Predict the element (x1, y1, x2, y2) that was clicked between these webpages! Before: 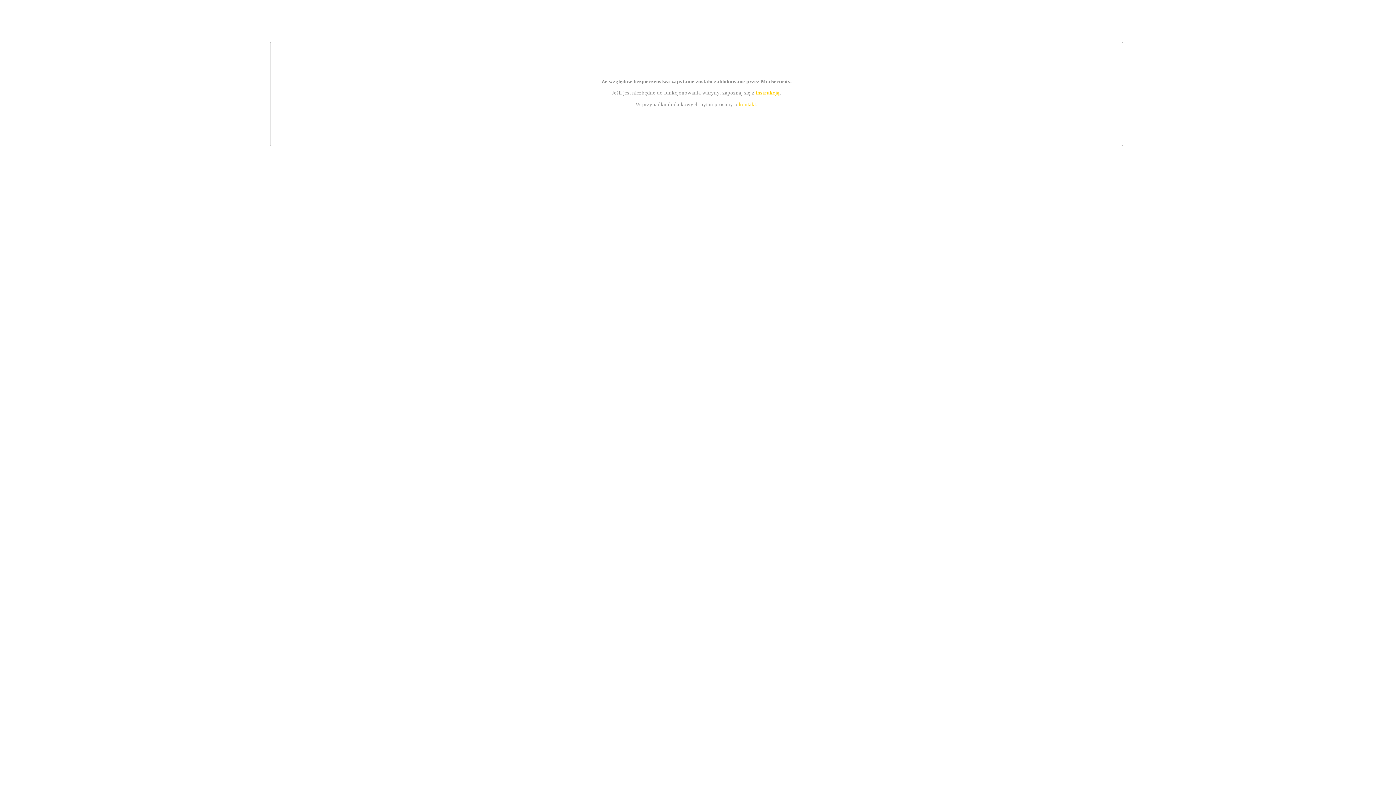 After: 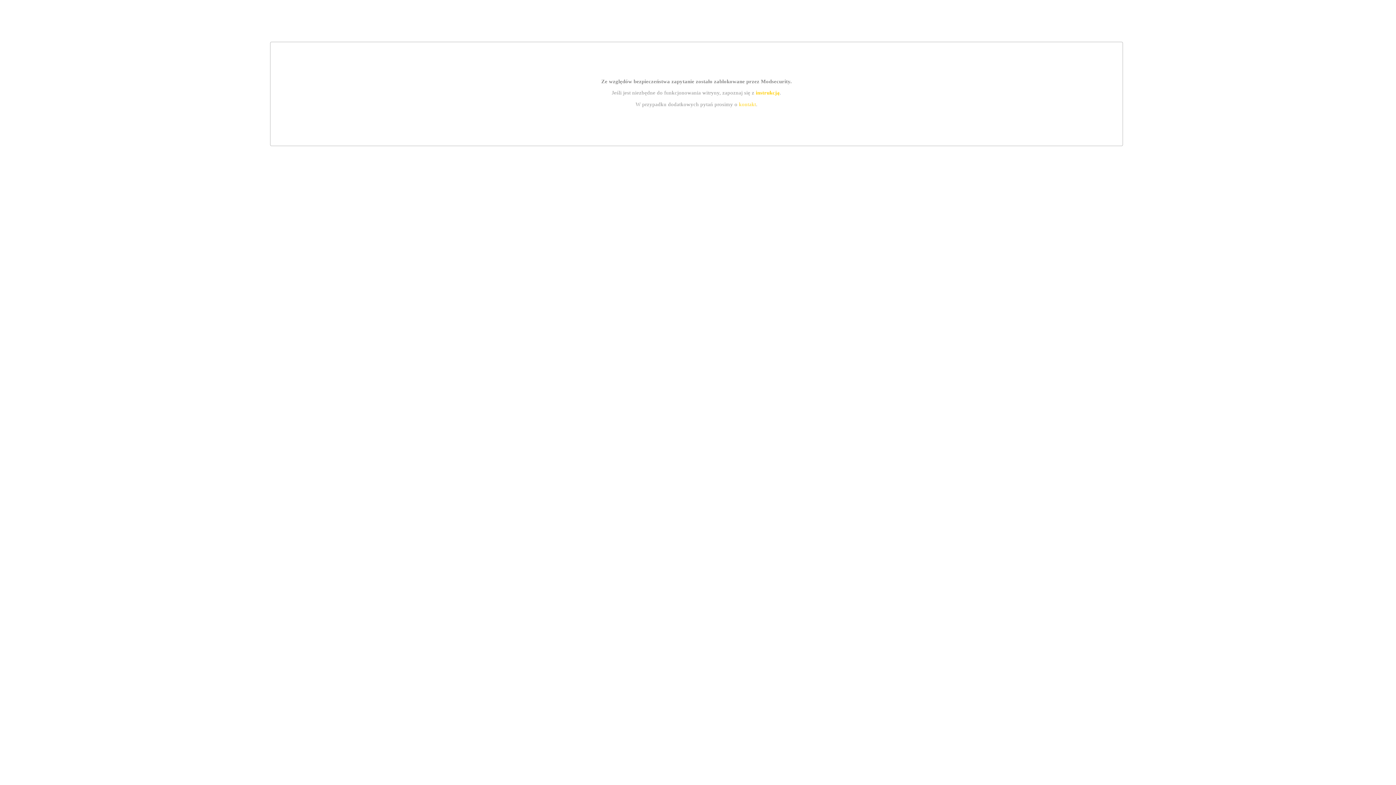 Action: bbox: (755, 89, 779, 95) label: instrukcją